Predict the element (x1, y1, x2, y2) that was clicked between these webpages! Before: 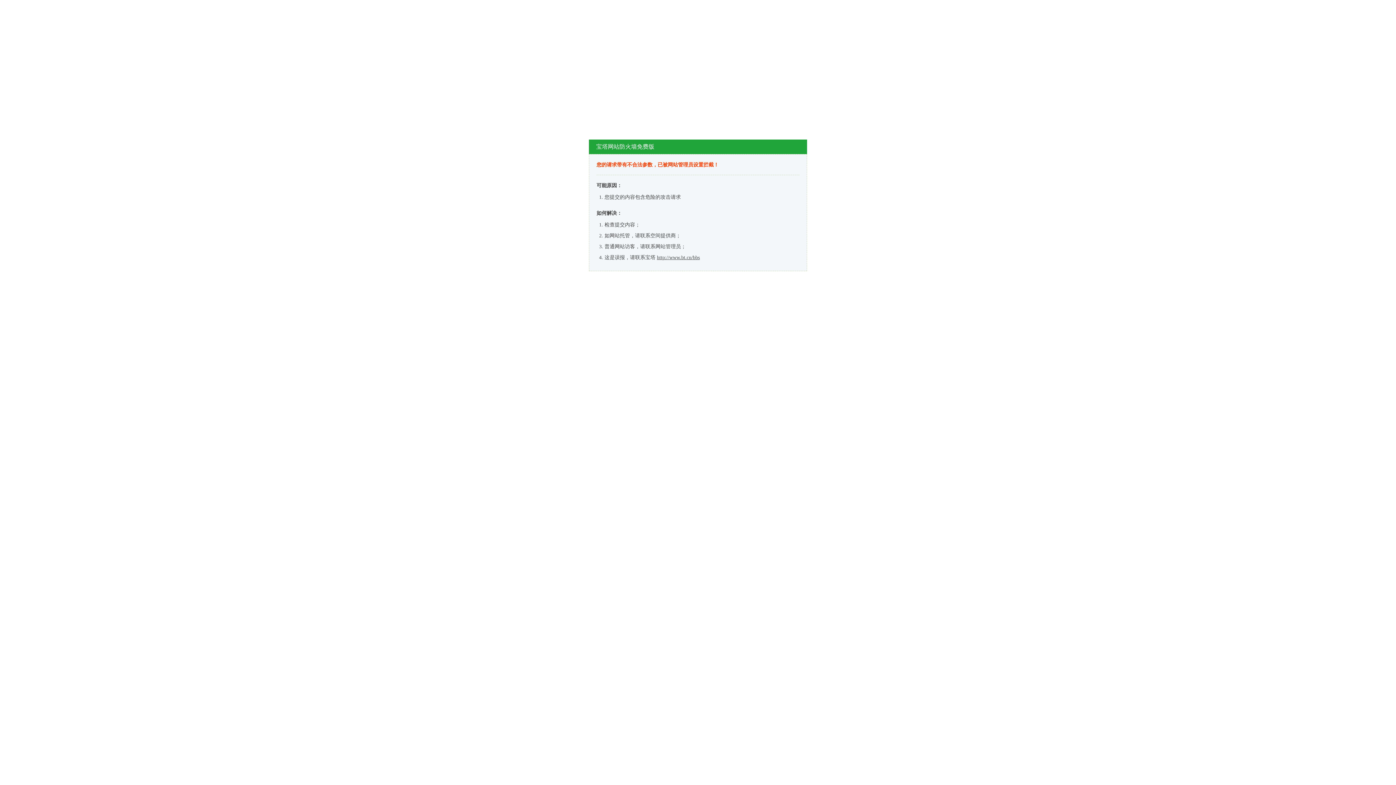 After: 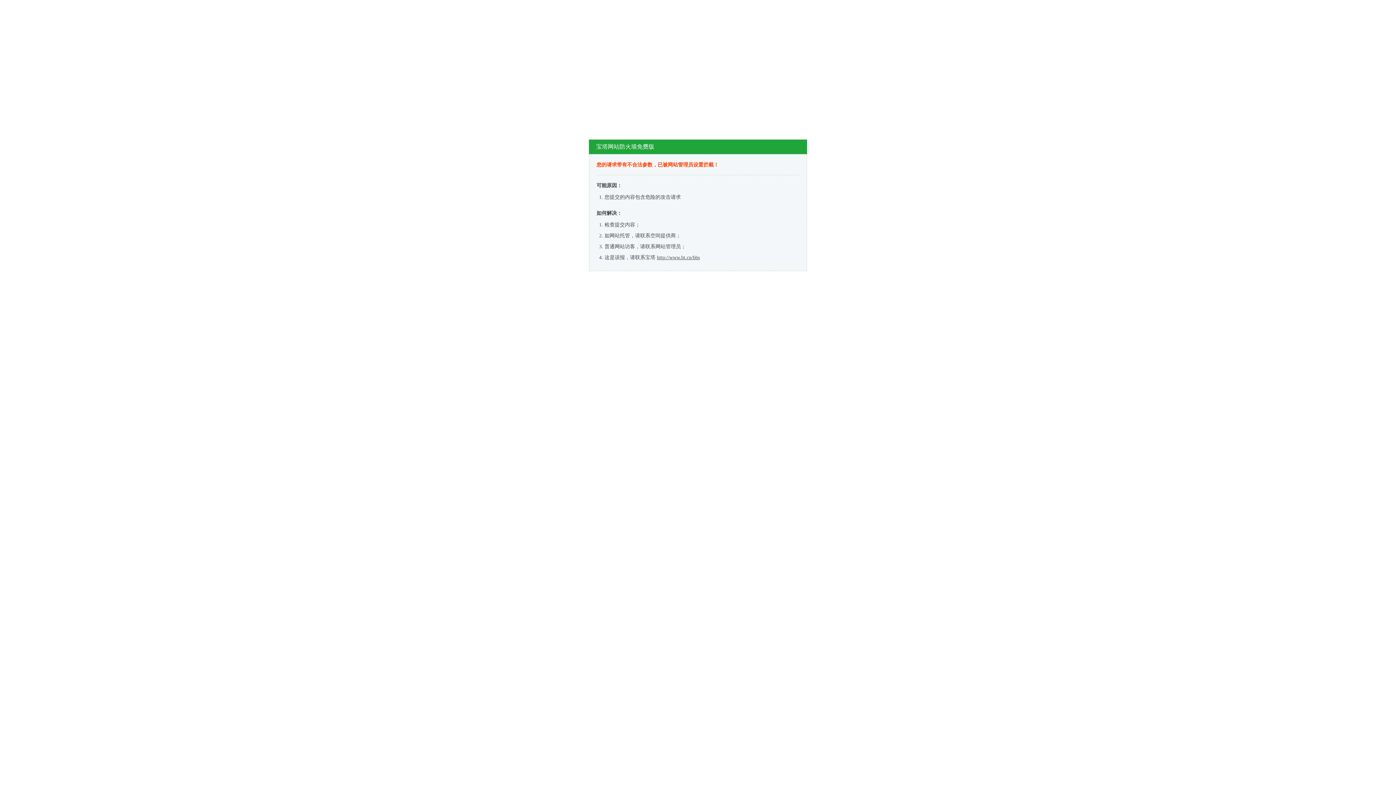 Action: label: http://www.bt.cn/bbs bbox: (657, 254, 700, 260)